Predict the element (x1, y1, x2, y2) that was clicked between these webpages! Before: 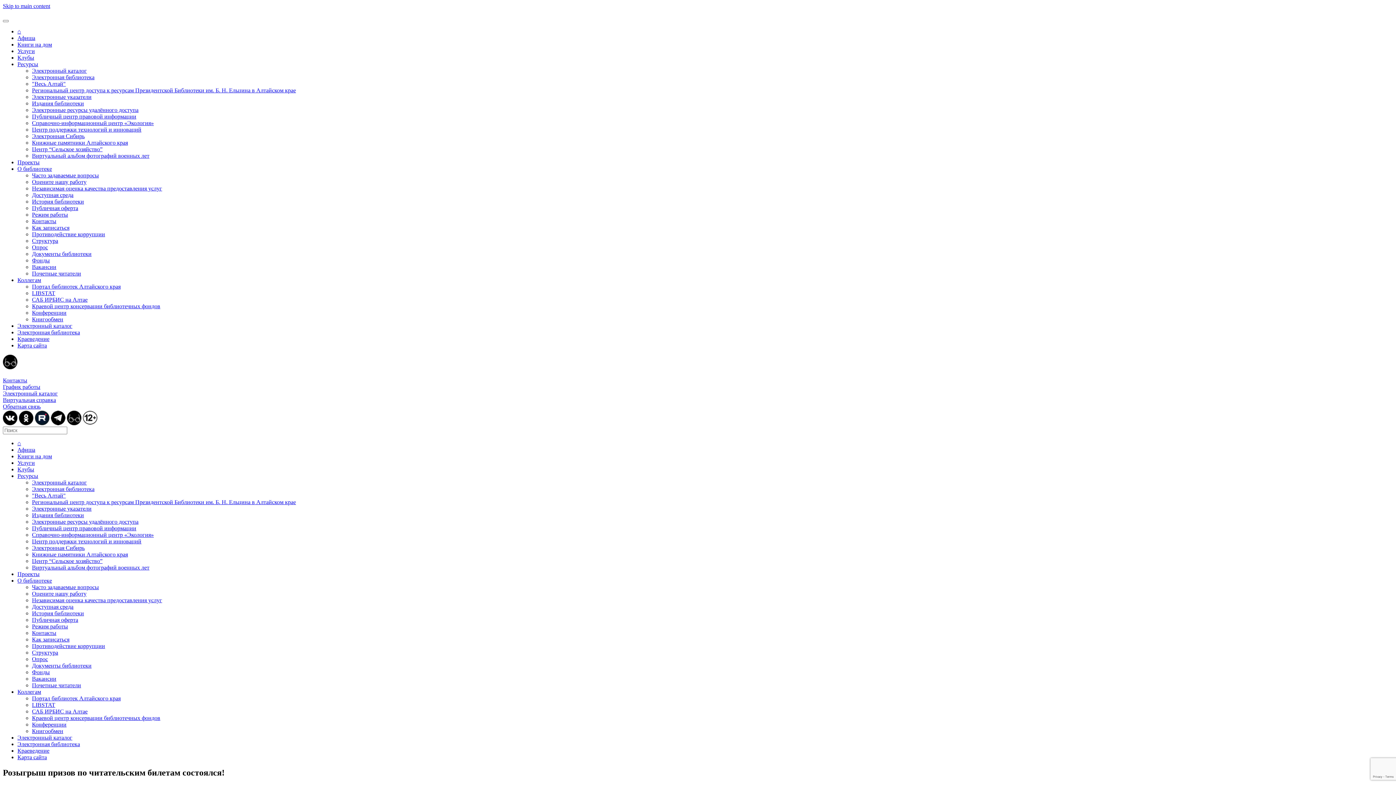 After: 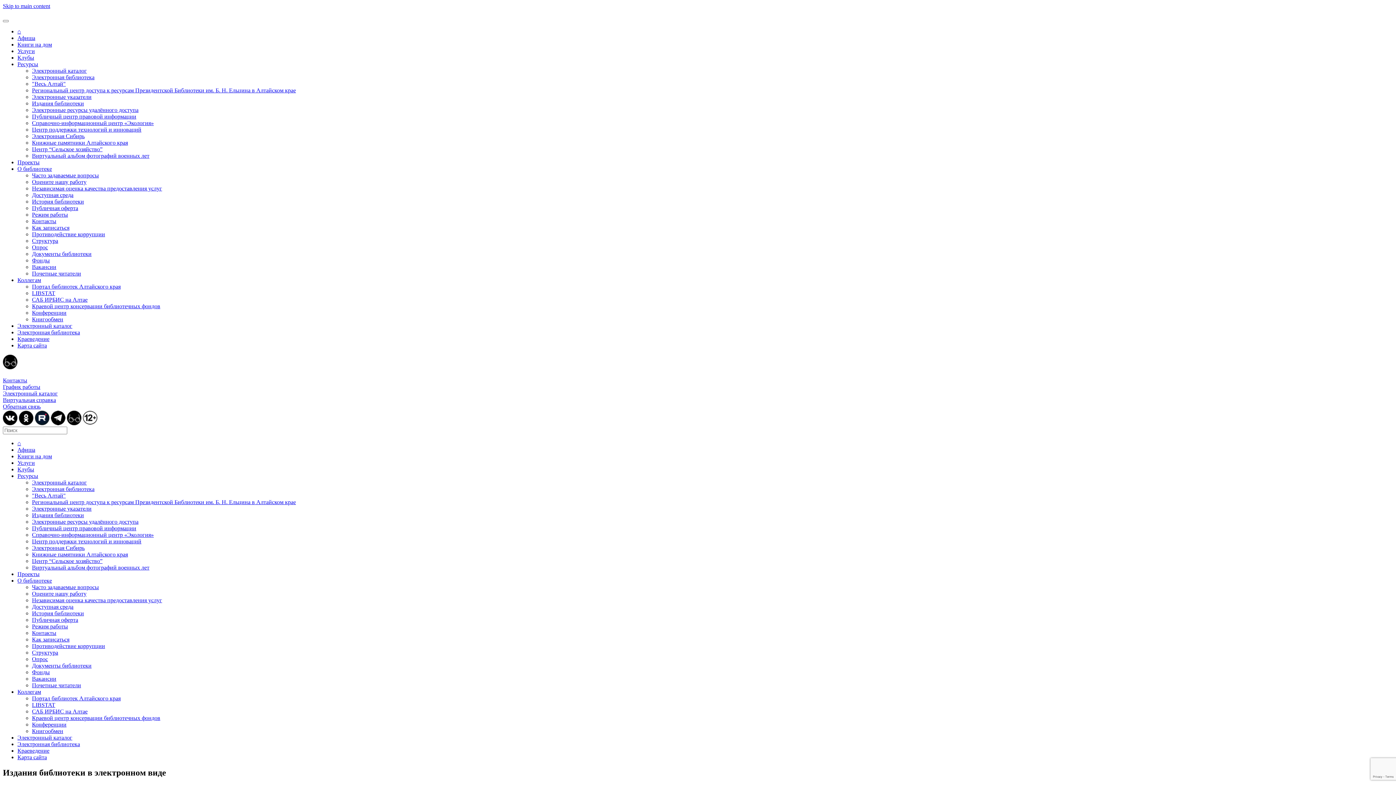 Action: bbox: (32, 100, 84, 106) label: Издания библиотеки